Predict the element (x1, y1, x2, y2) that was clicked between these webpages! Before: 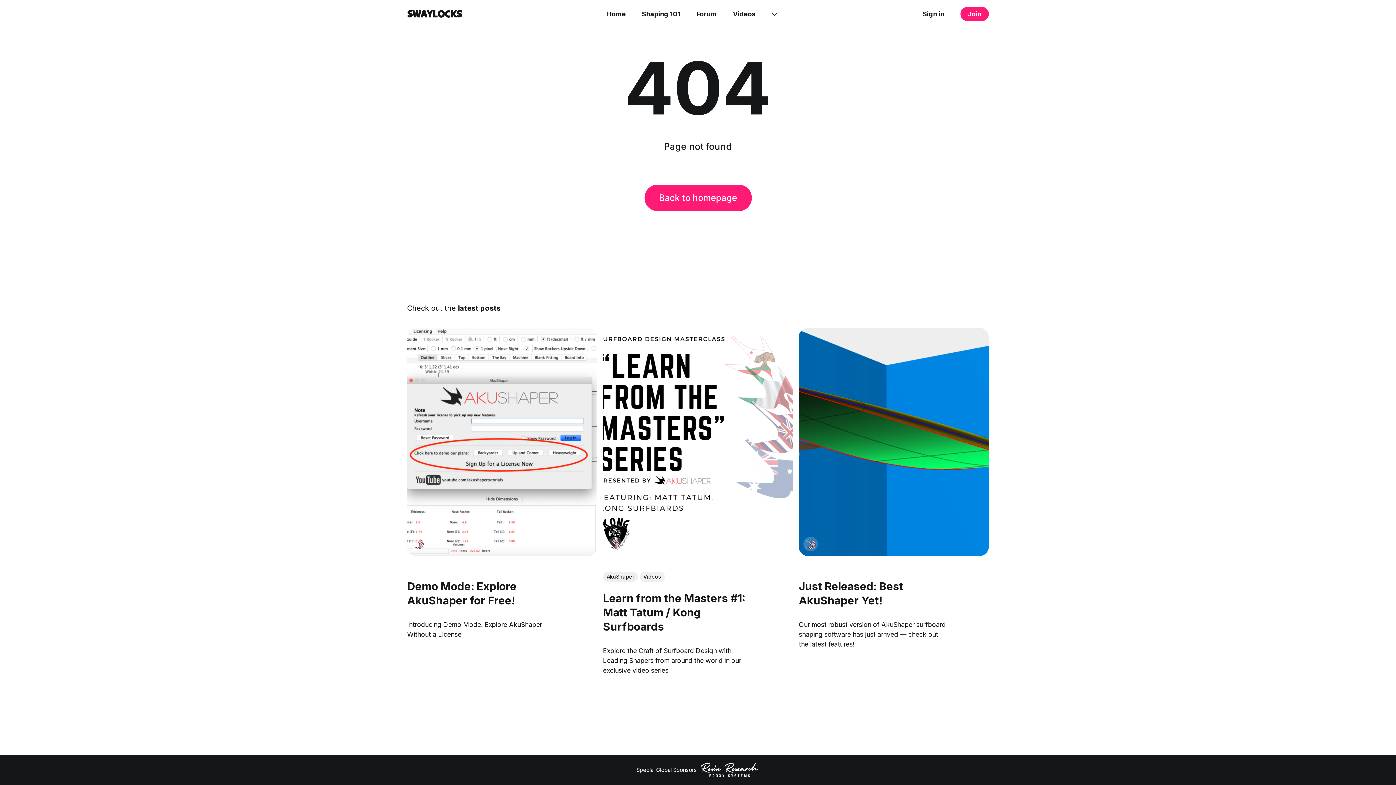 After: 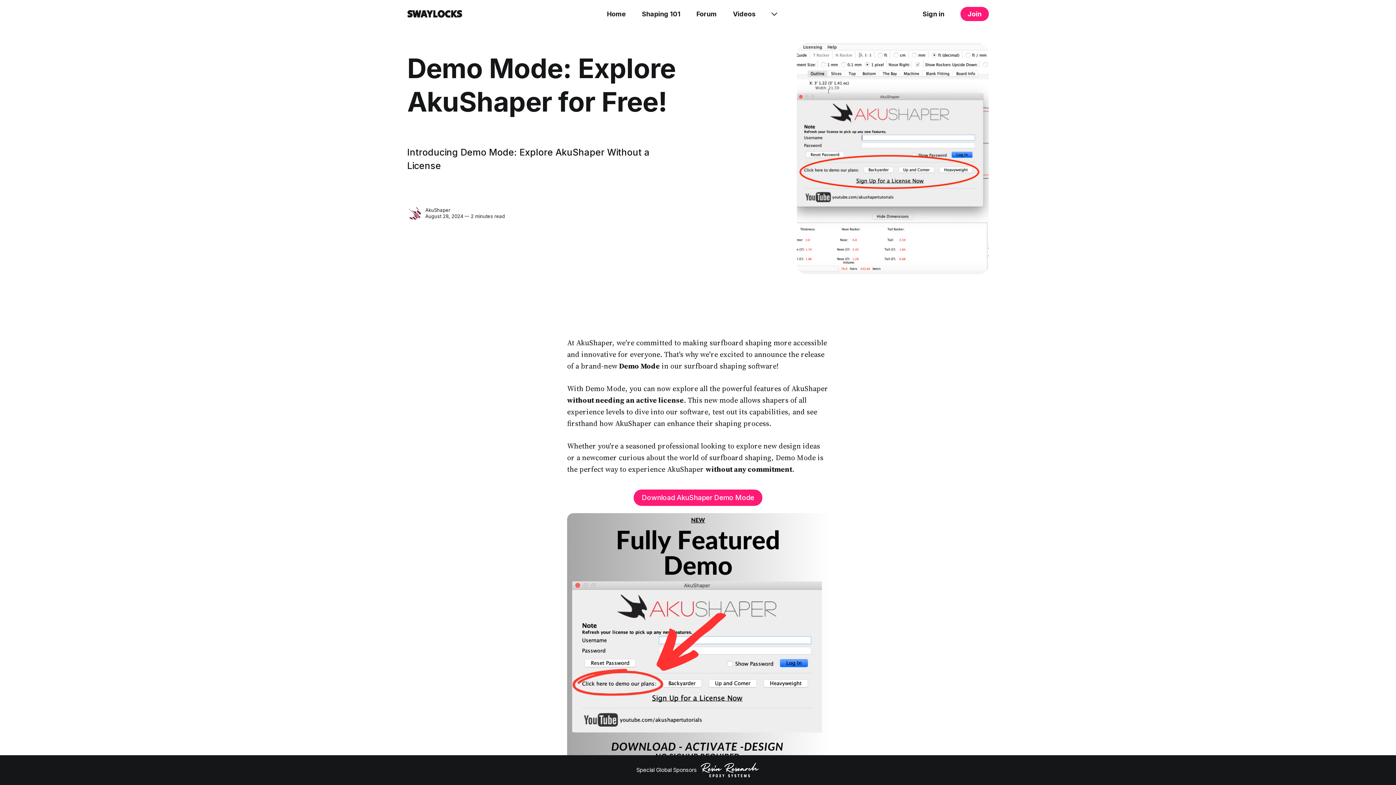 Action: label: Demo Mode: Explore AkuShaper for Free! bbox: (407, 328, 597, 556)